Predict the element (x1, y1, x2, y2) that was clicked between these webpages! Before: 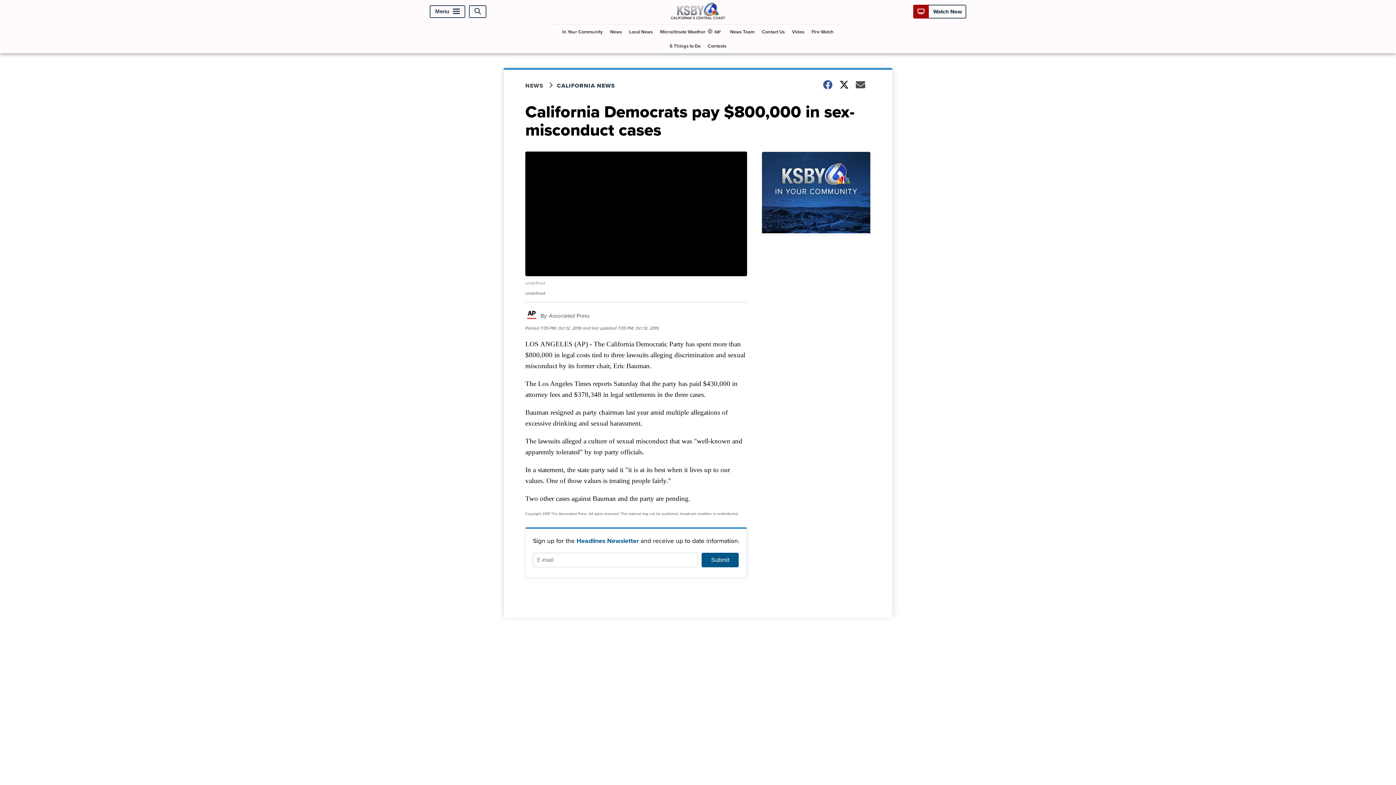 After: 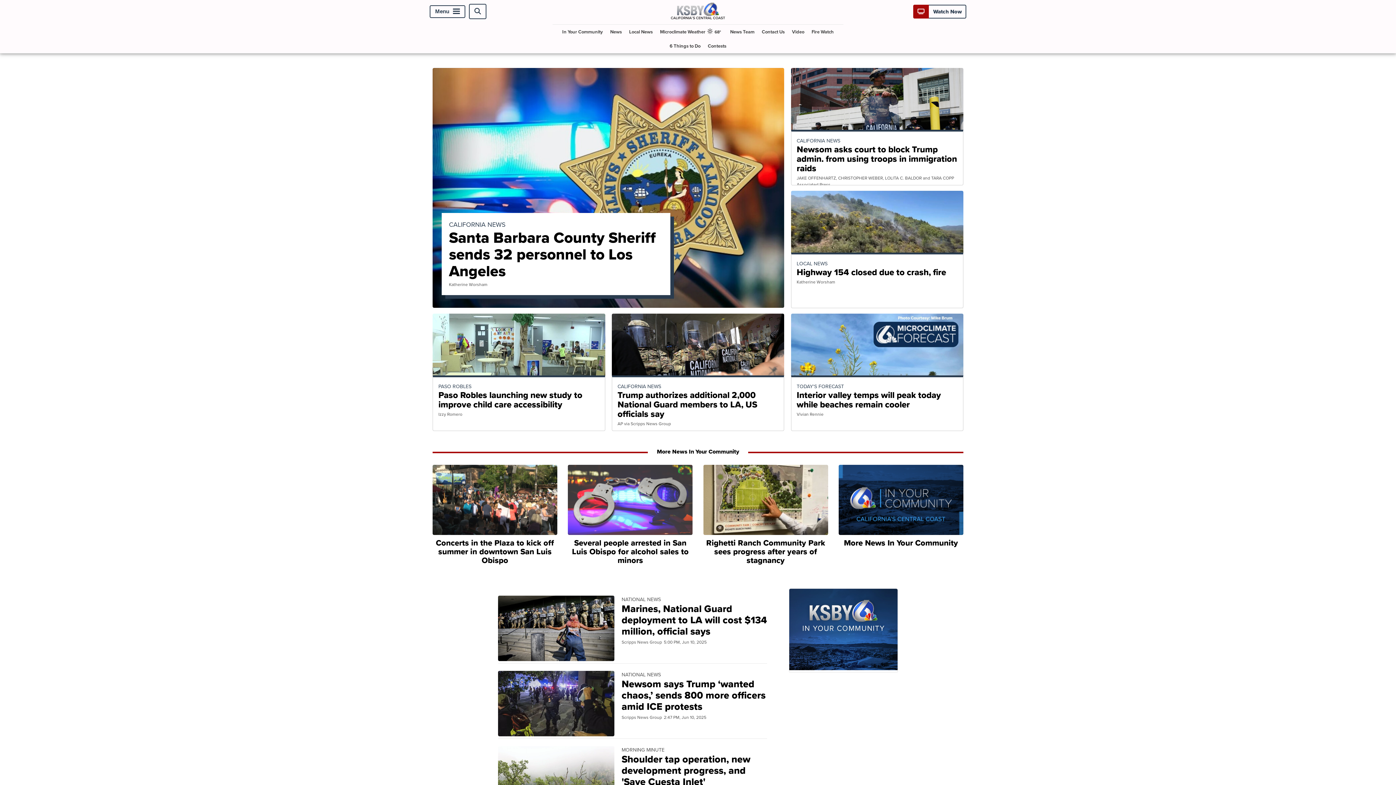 Action: bbox: (663, 13, 732, 21)